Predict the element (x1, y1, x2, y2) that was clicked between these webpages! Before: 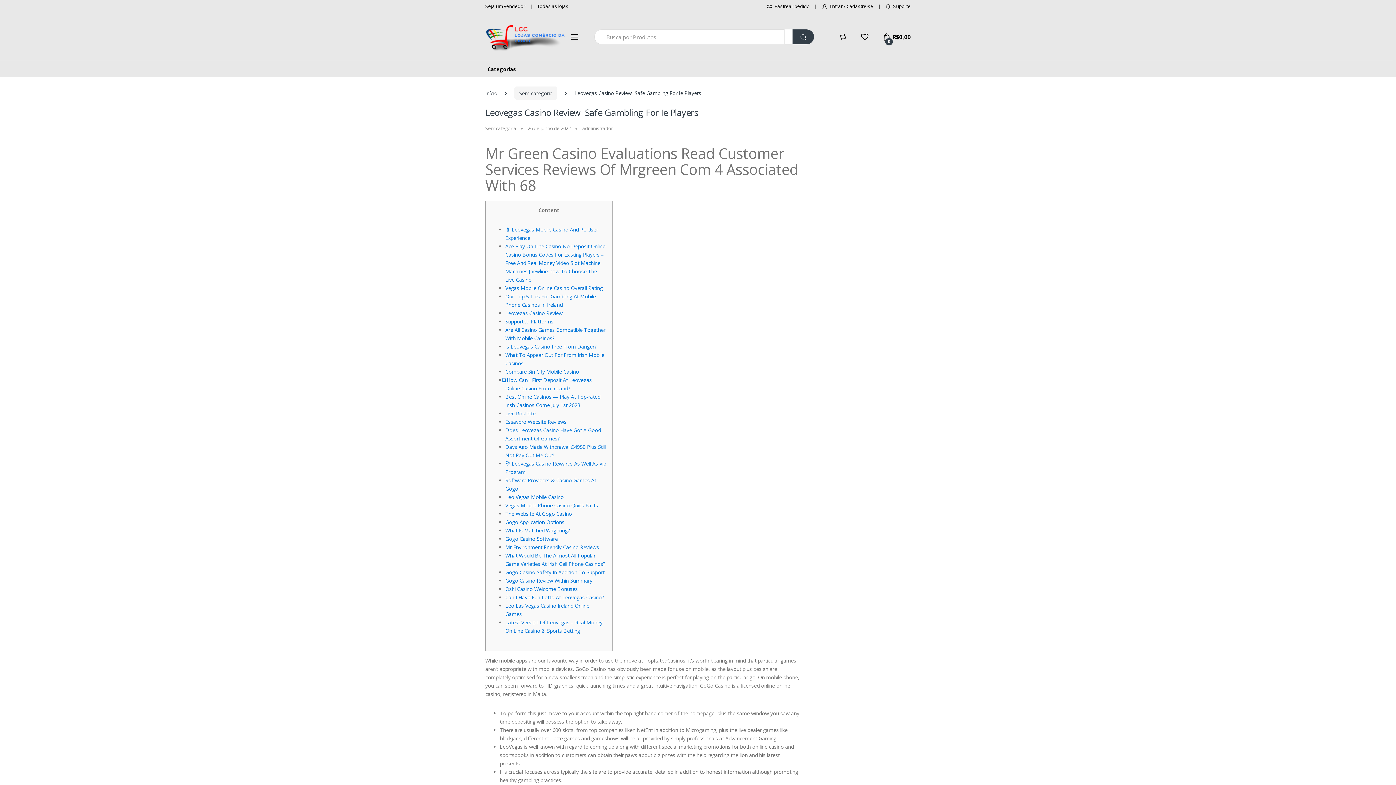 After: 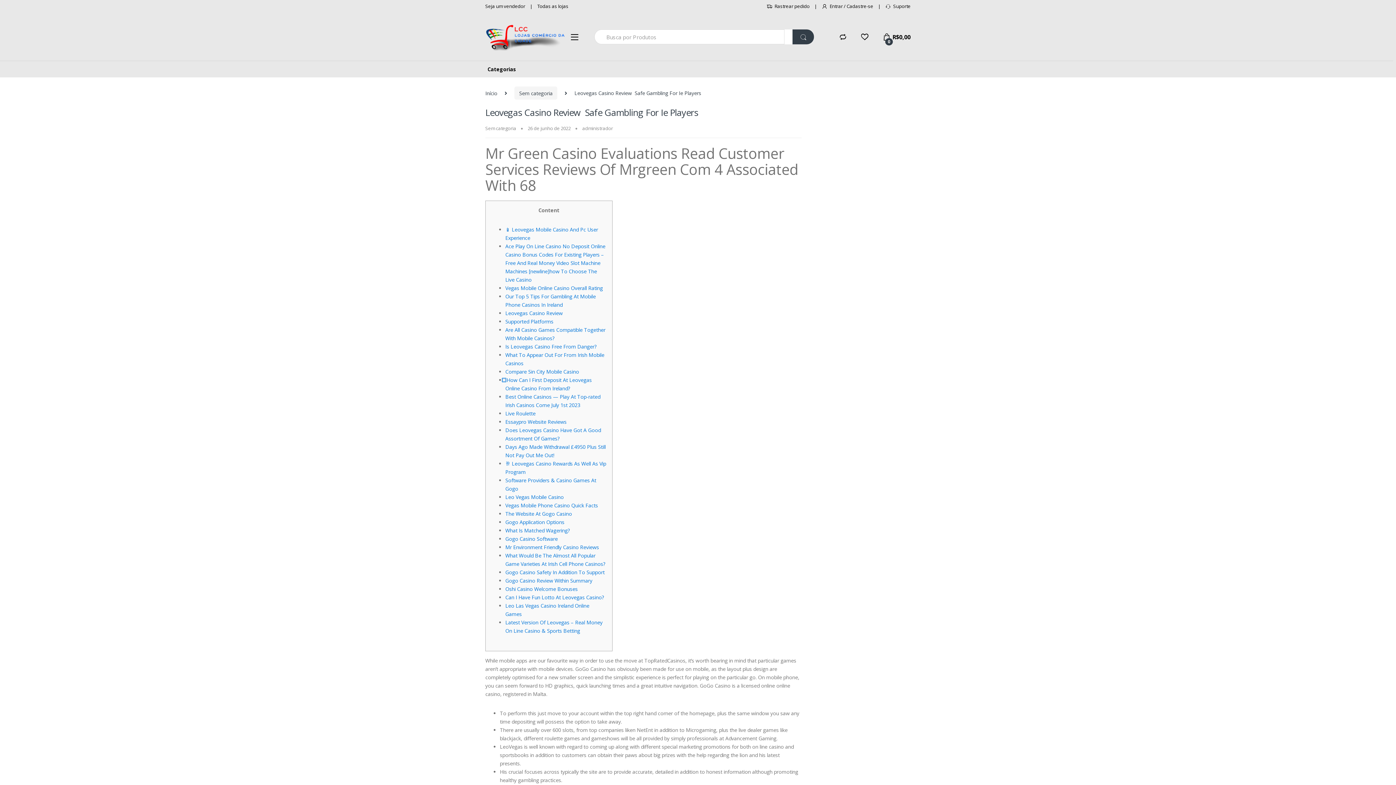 Action: bbox: (527, 125, 572, 131) label: 26 de junho de 2022 